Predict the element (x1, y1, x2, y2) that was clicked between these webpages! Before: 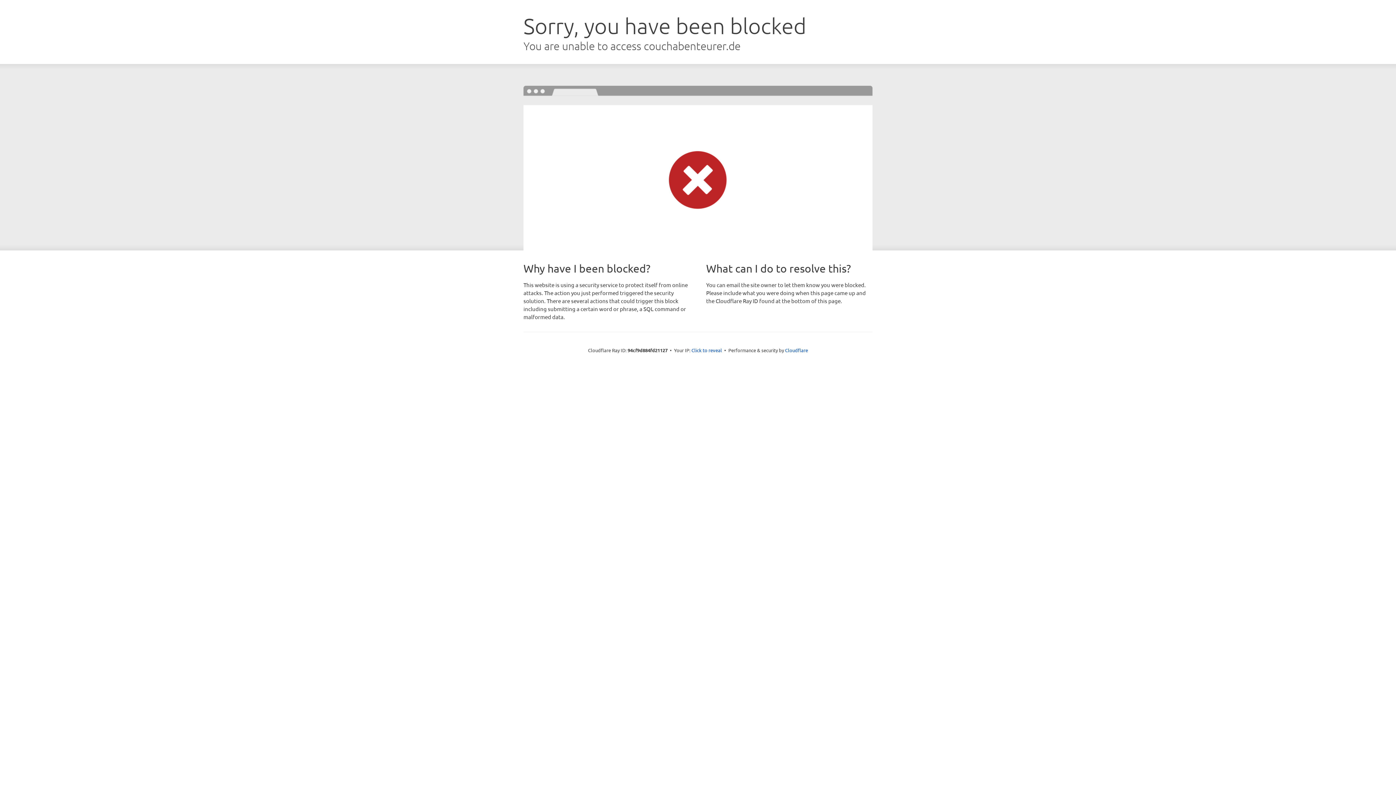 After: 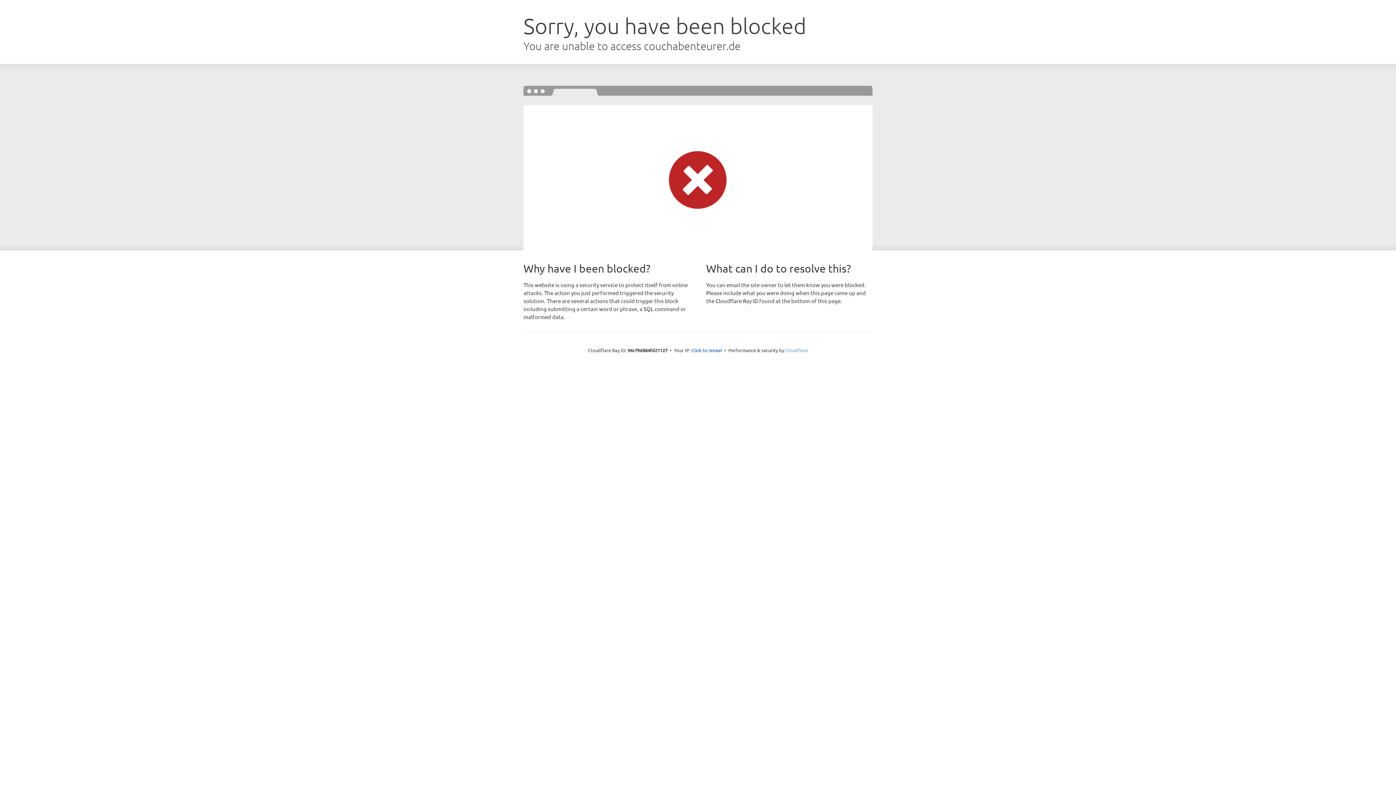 Action: bbox: (785, 347, 808, 353) label: Cloudflare